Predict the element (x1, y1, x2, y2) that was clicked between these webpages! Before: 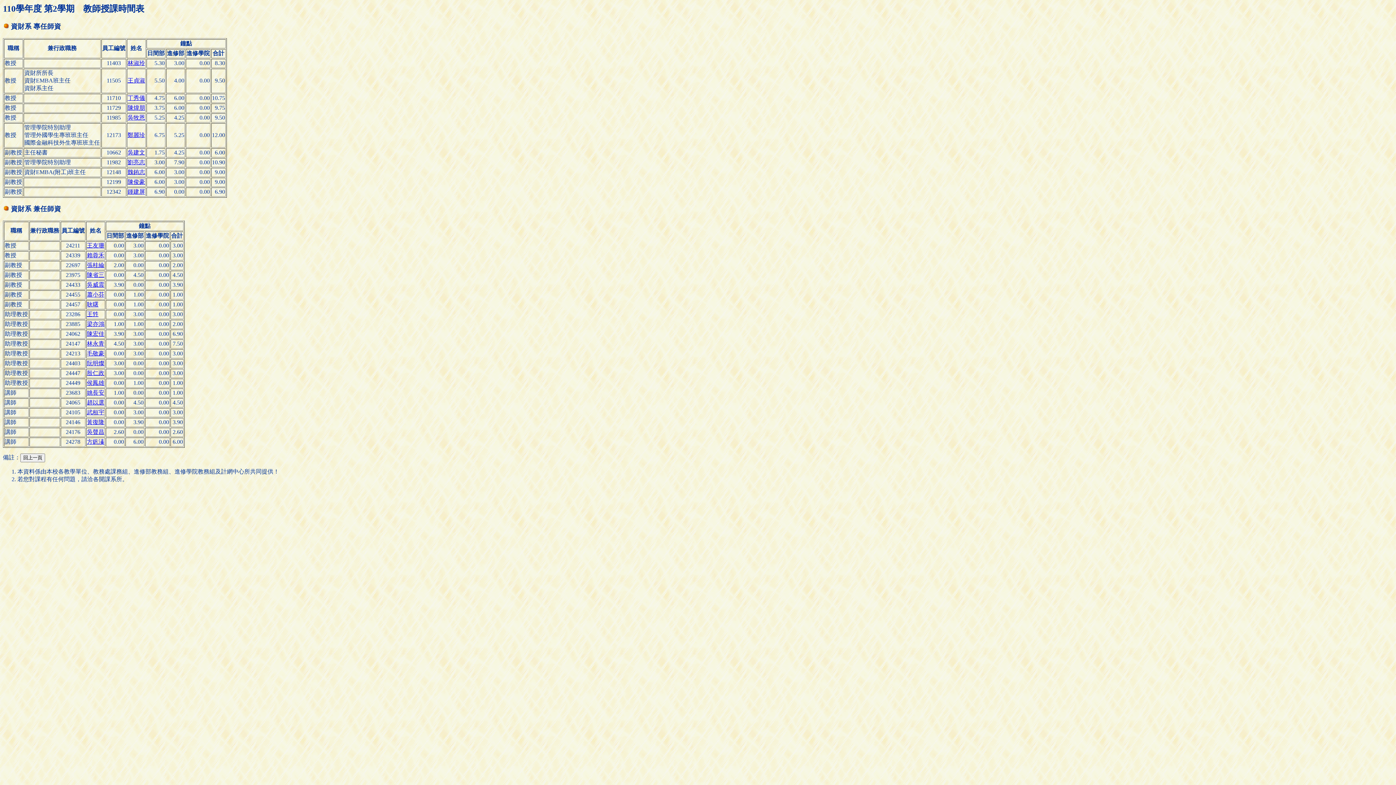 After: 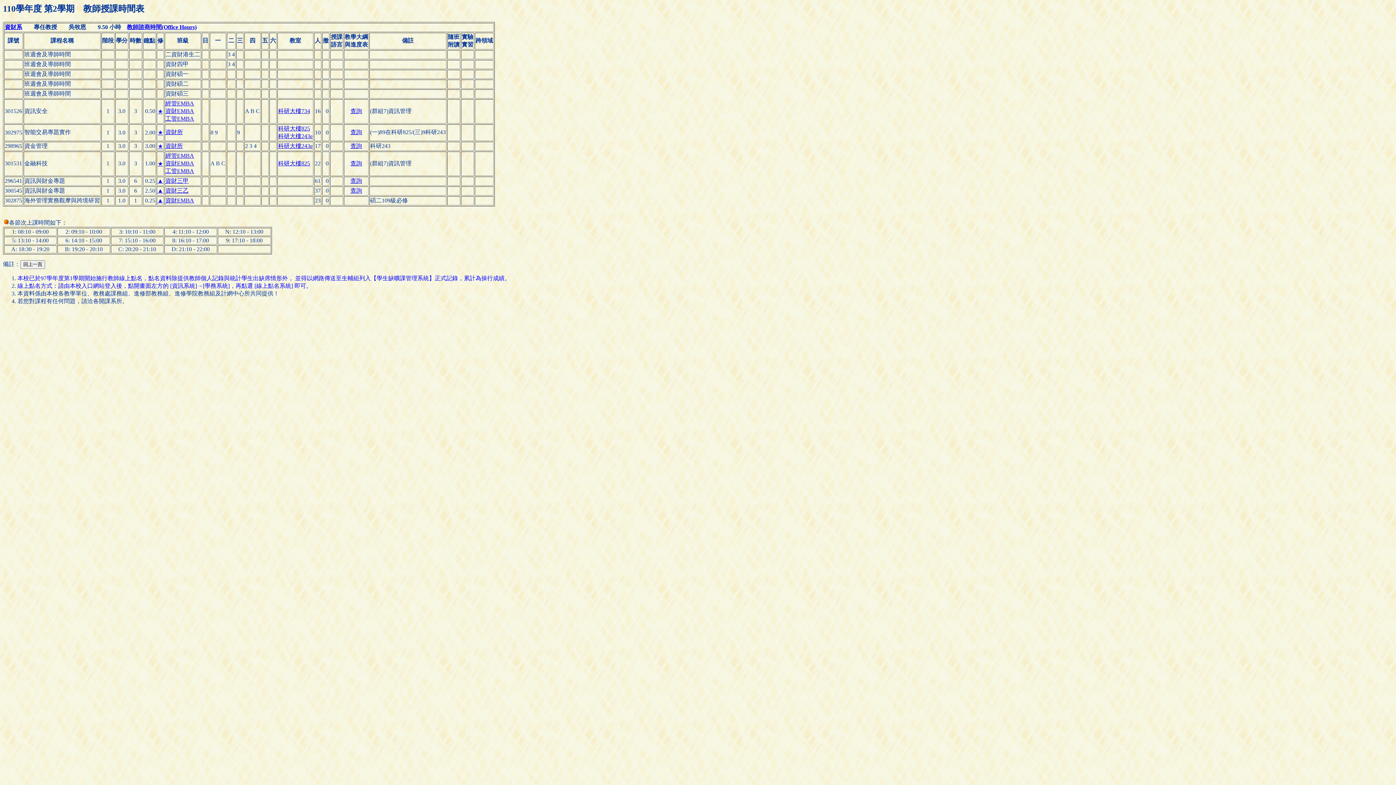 Action: label: 吳牧恩 bbox: (127, 114, 145, 120)